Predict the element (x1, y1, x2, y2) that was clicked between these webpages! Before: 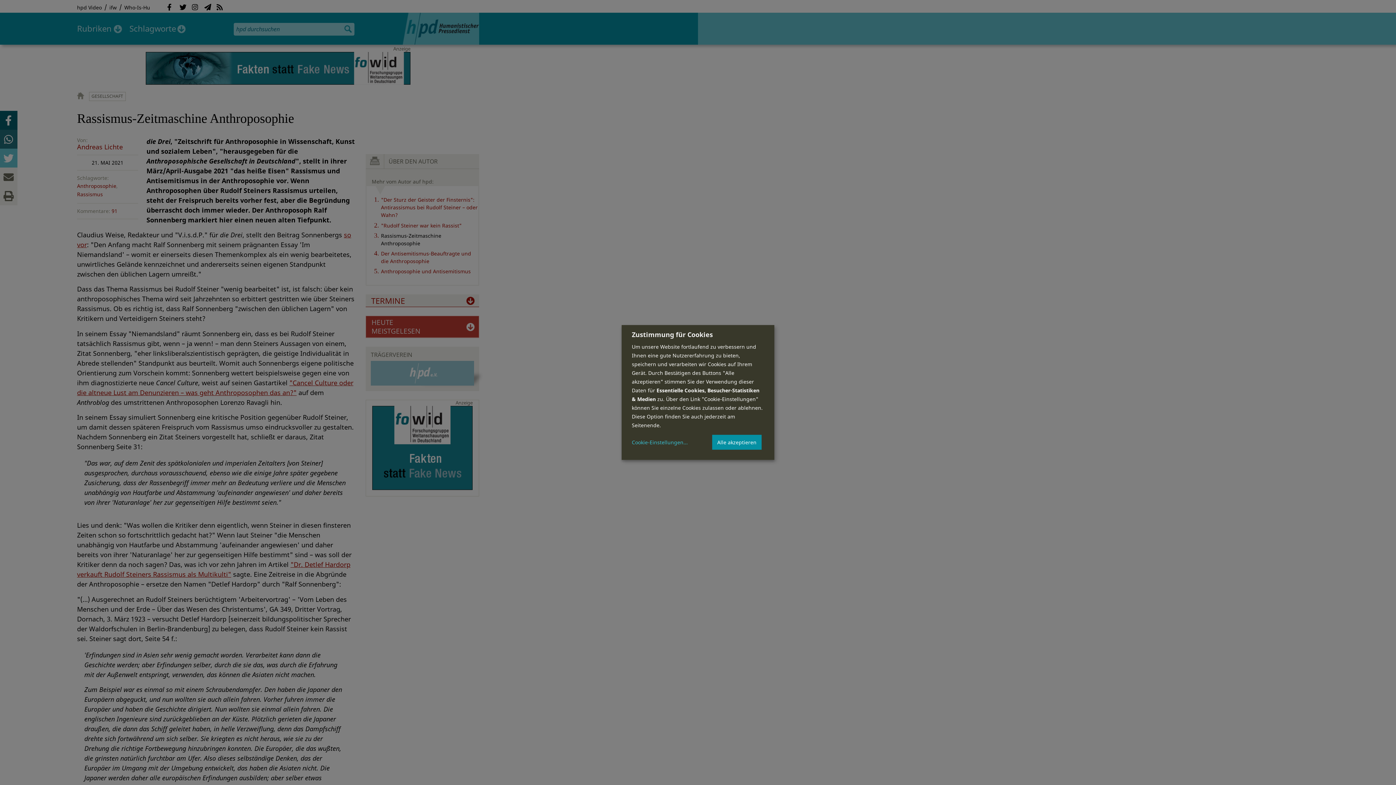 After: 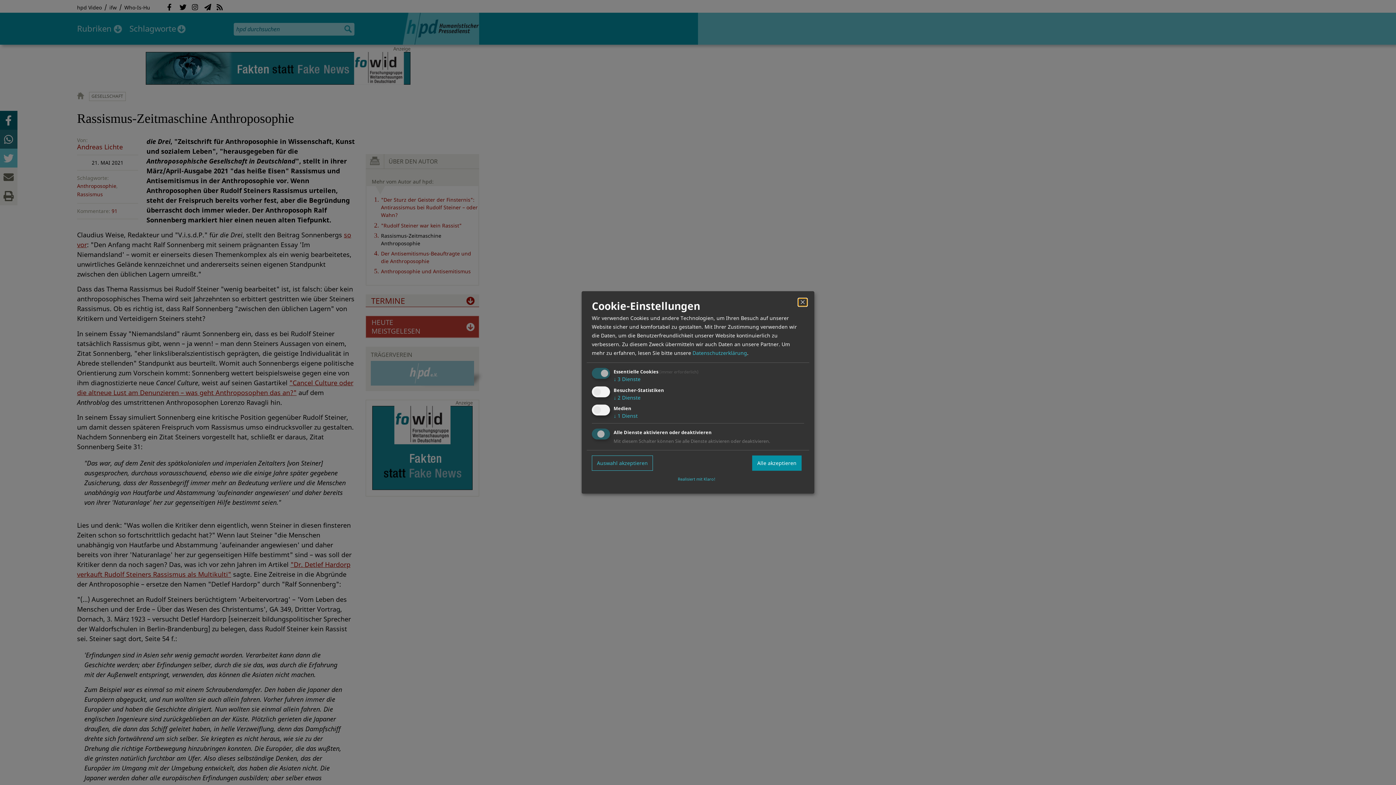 Action: label: Cookie-Einstellungen bbox: (632, 439, 688, 445)